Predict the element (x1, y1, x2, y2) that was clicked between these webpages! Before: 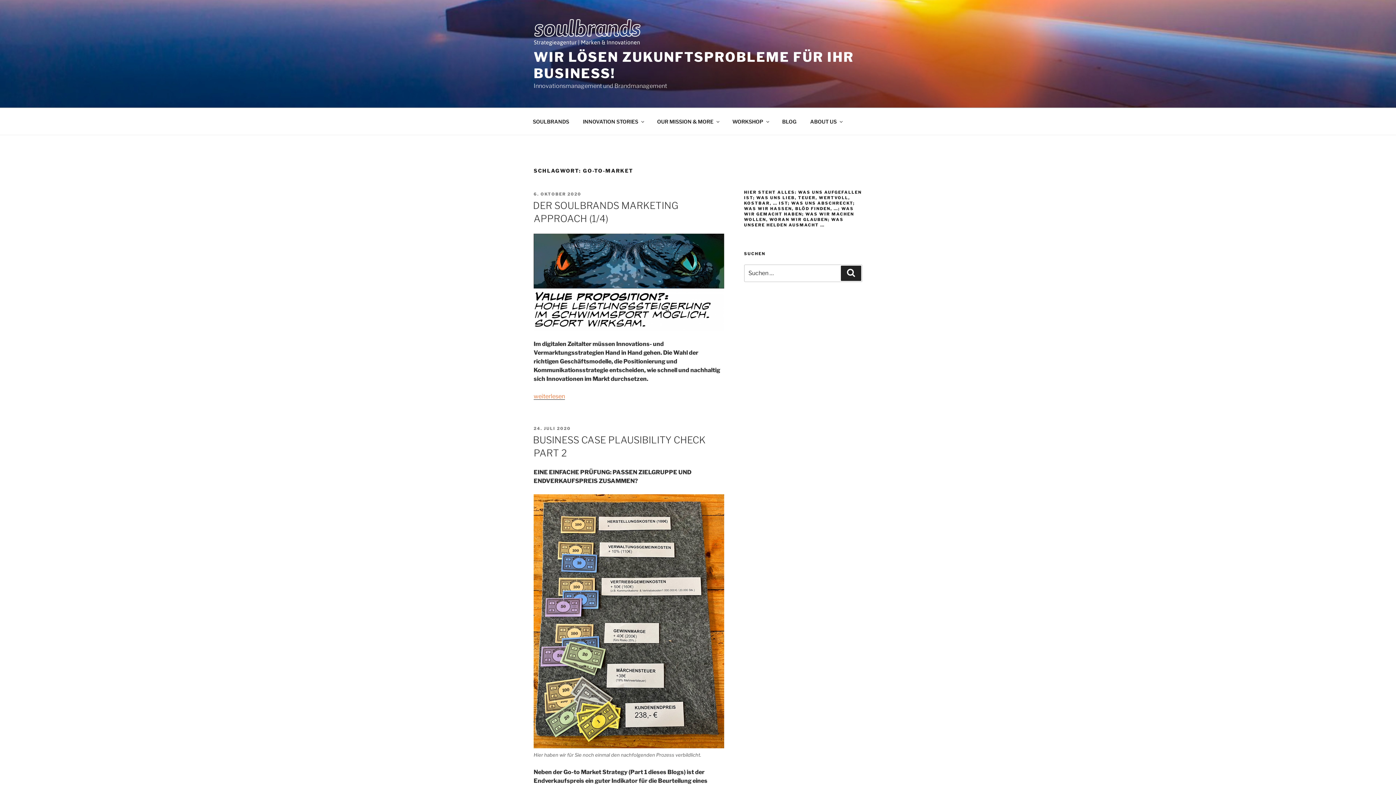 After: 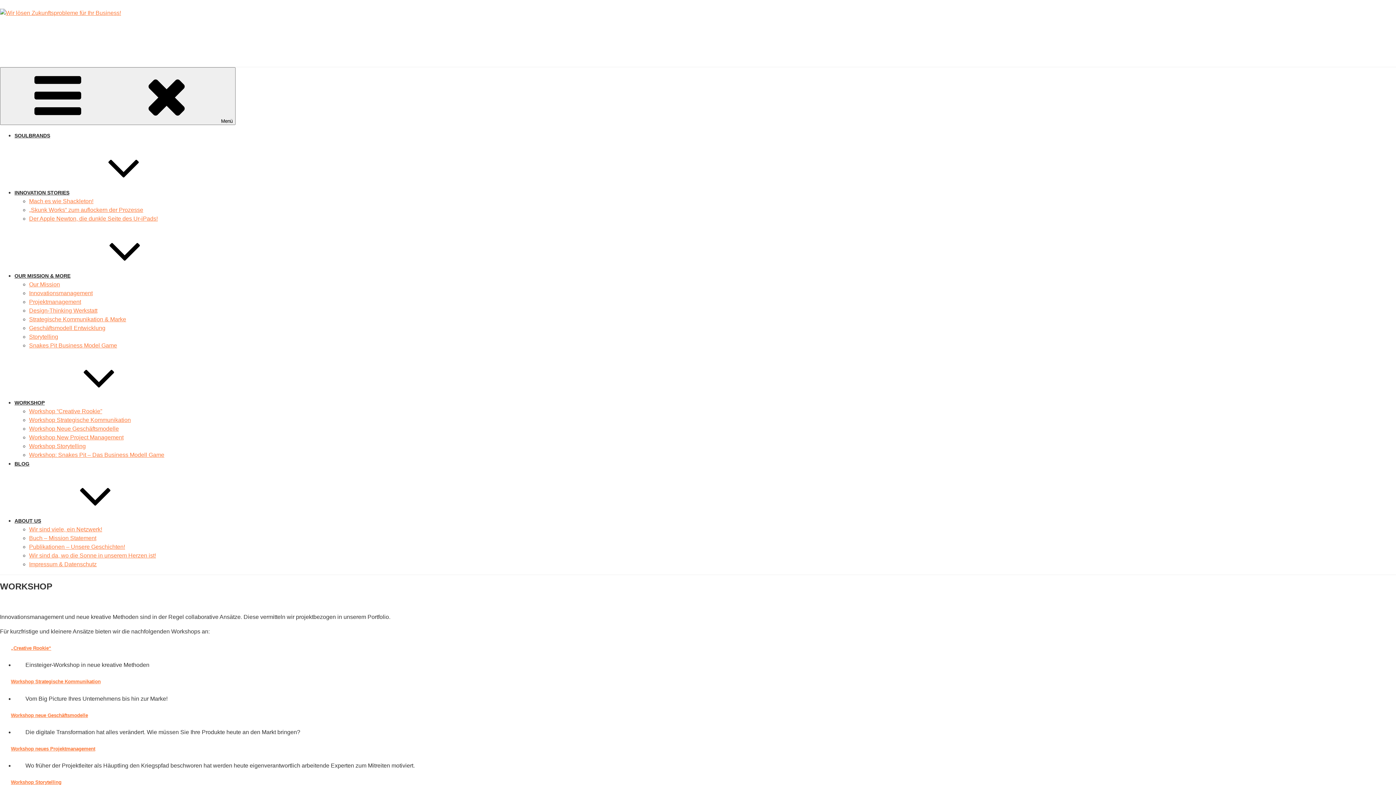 Action: label: WORKSHOP bbox: (726, 112, 774, 131)